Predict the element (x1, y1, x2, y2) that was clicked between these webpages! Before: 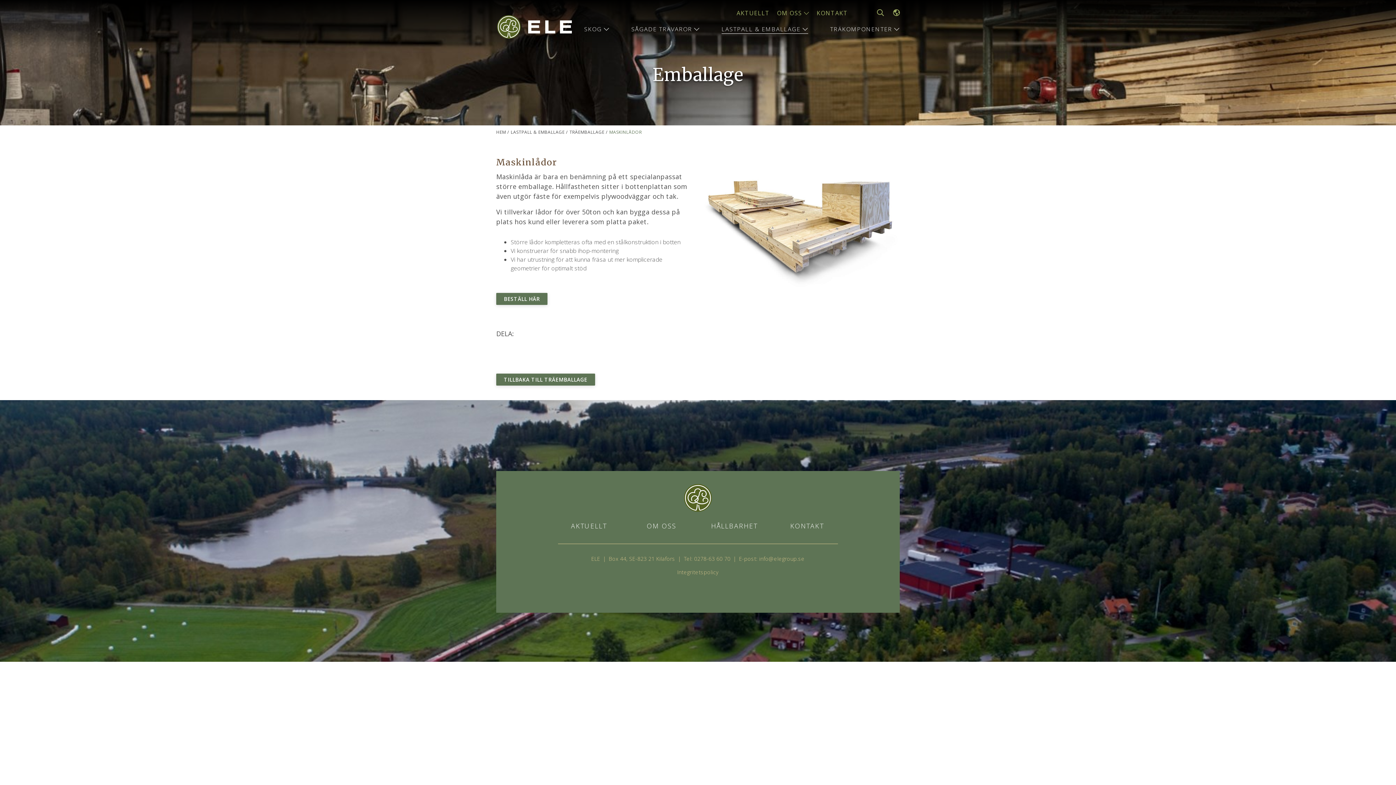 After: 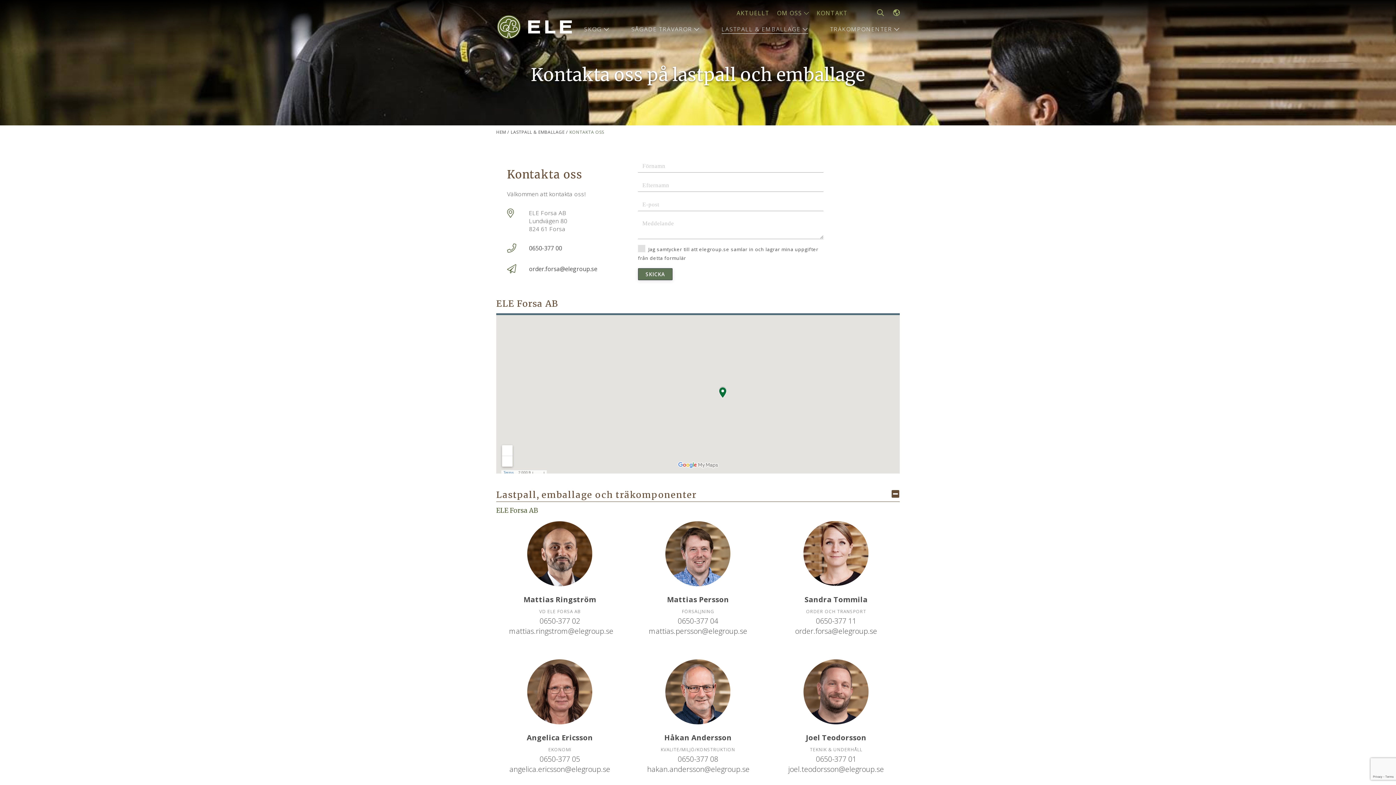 Action: label: BESTÄLL HÄR bbox: (496, 293, 547, 305)